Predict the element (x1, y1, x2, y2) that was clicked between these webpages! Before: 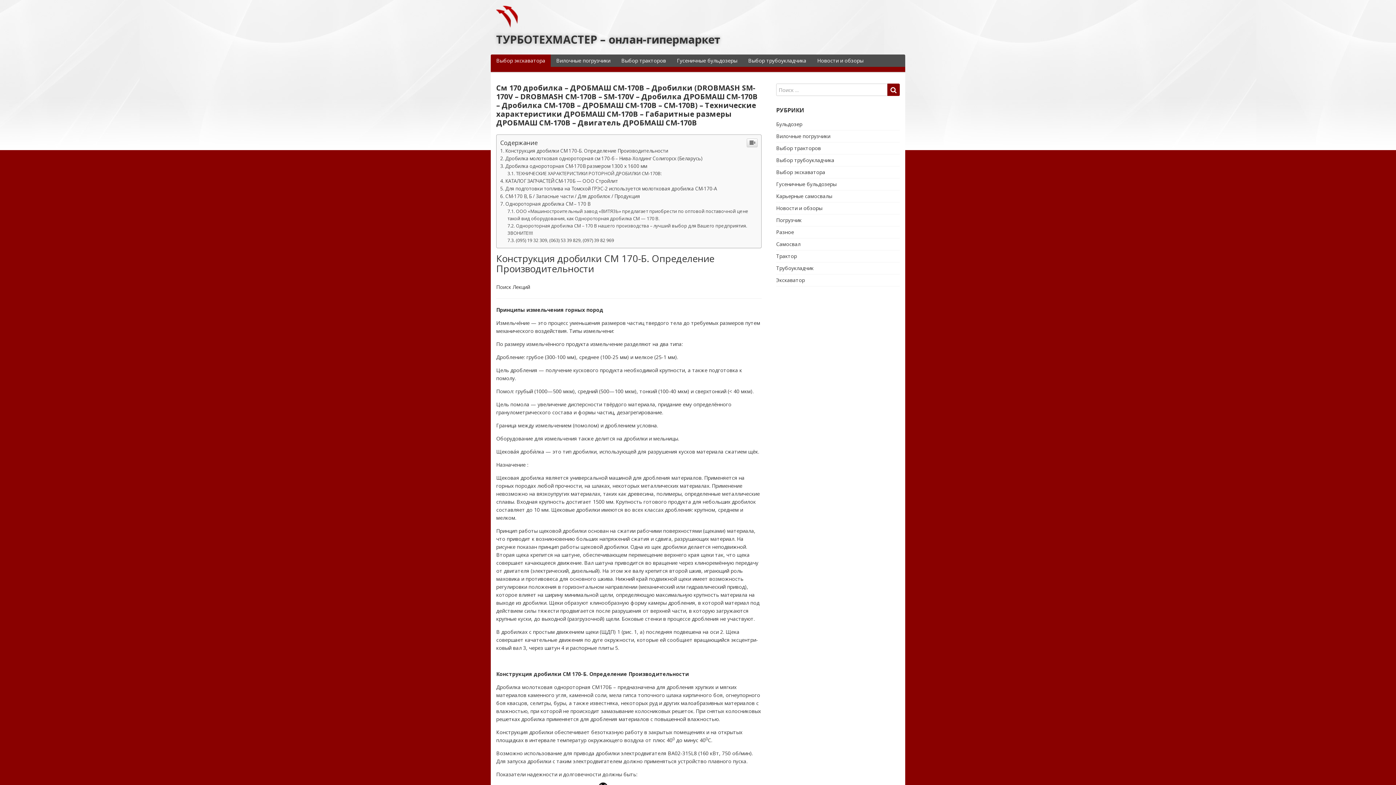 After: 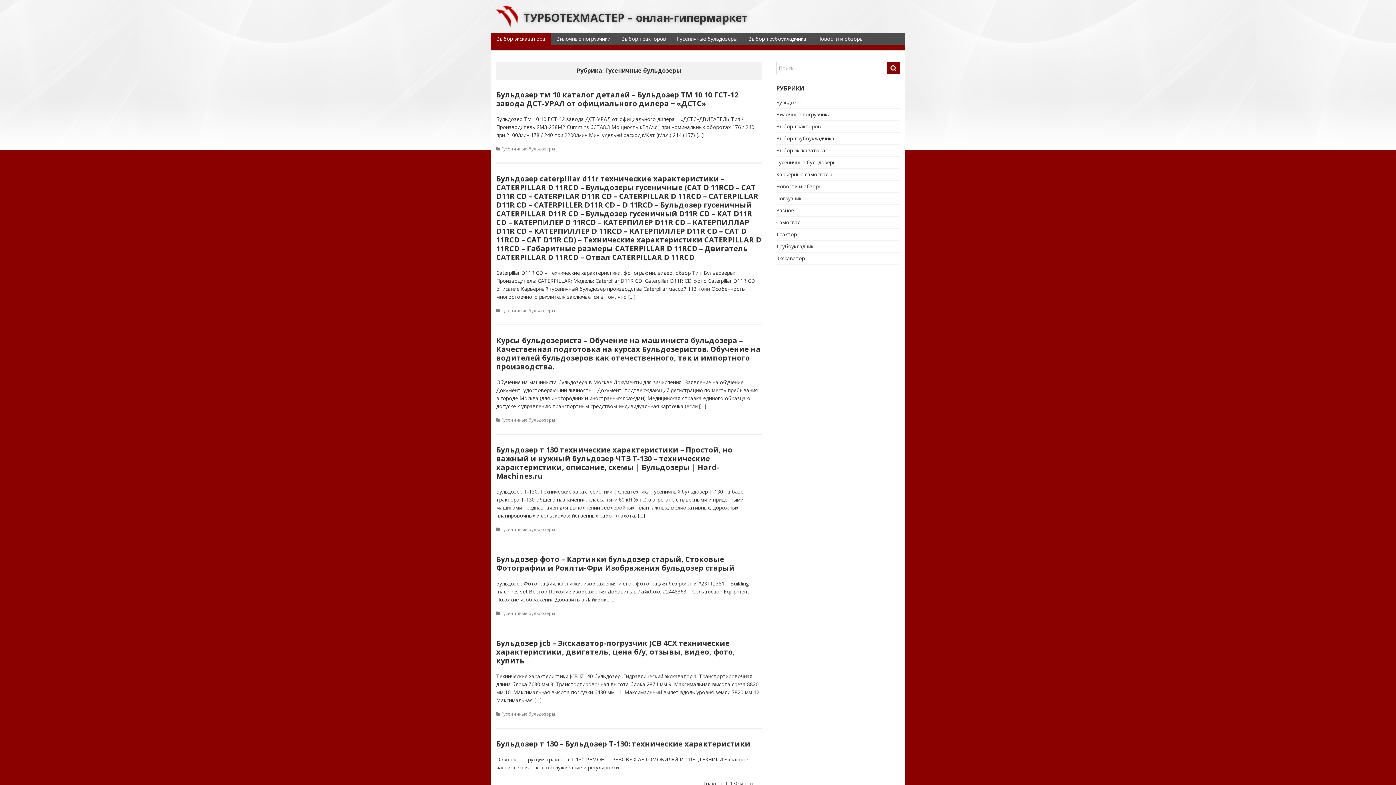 Action: label: Гусеничные бульдозеры bbox: (776, 326, 836, 333)